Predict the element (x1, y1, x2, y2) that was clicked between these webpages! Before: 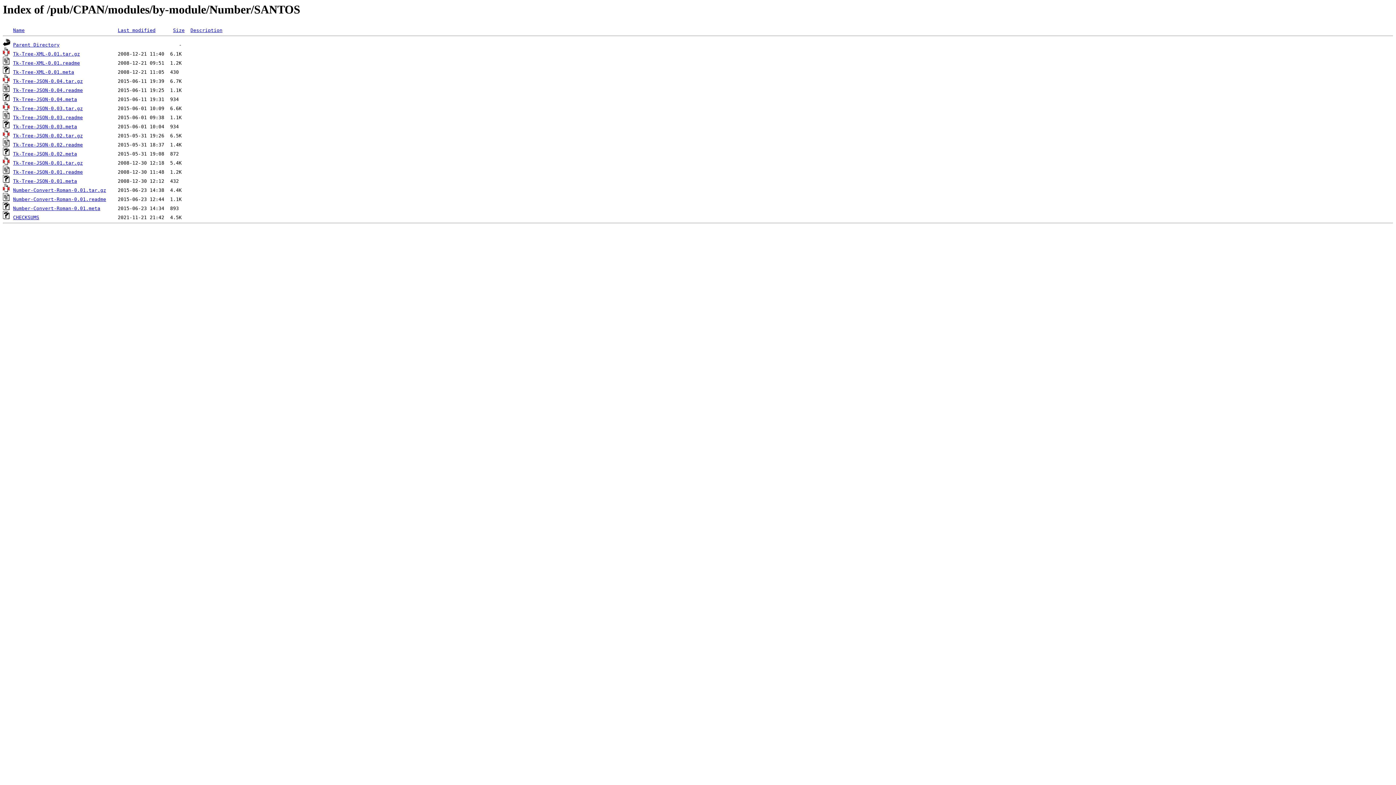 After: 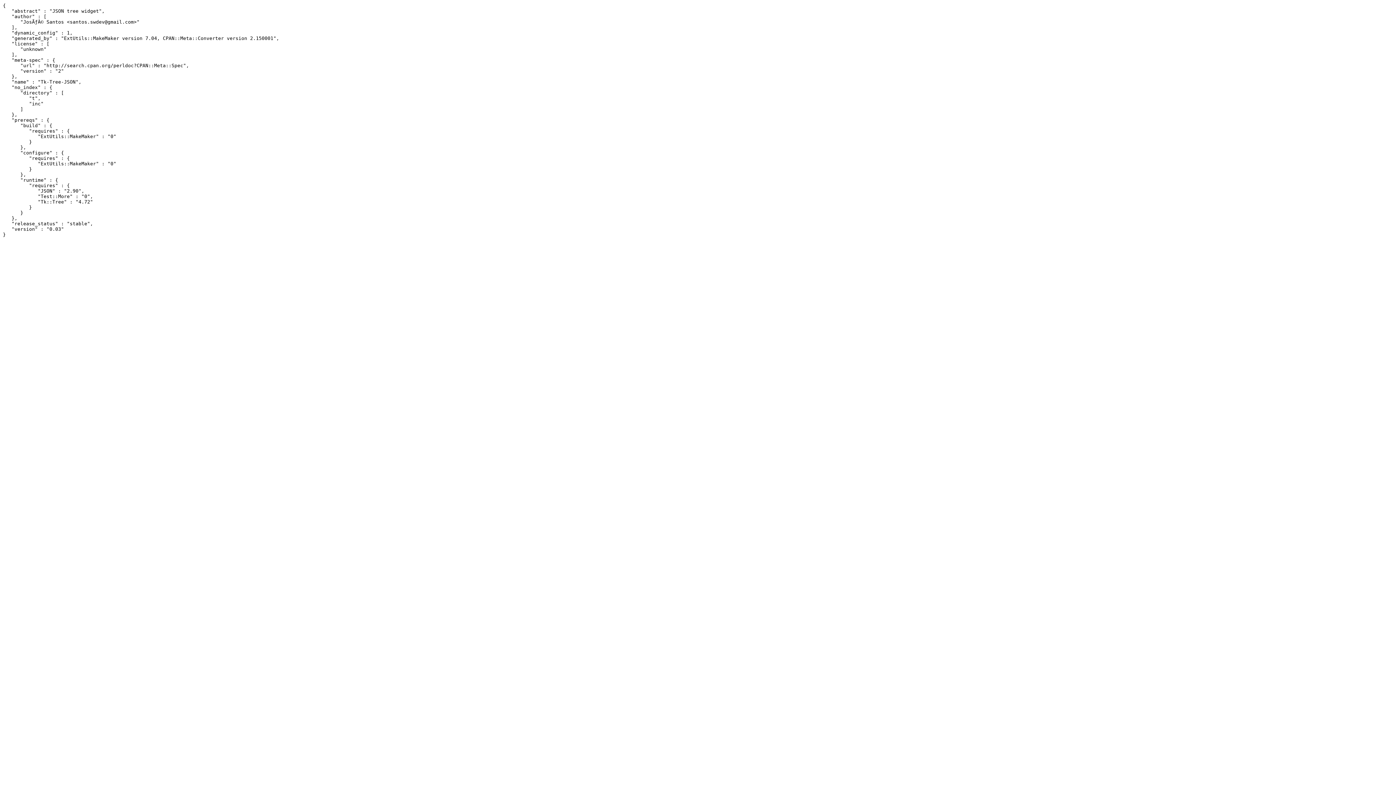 Action: label: Tk-Tree-JSON-0.03.meta bbox: (13, 124, 77, 129)